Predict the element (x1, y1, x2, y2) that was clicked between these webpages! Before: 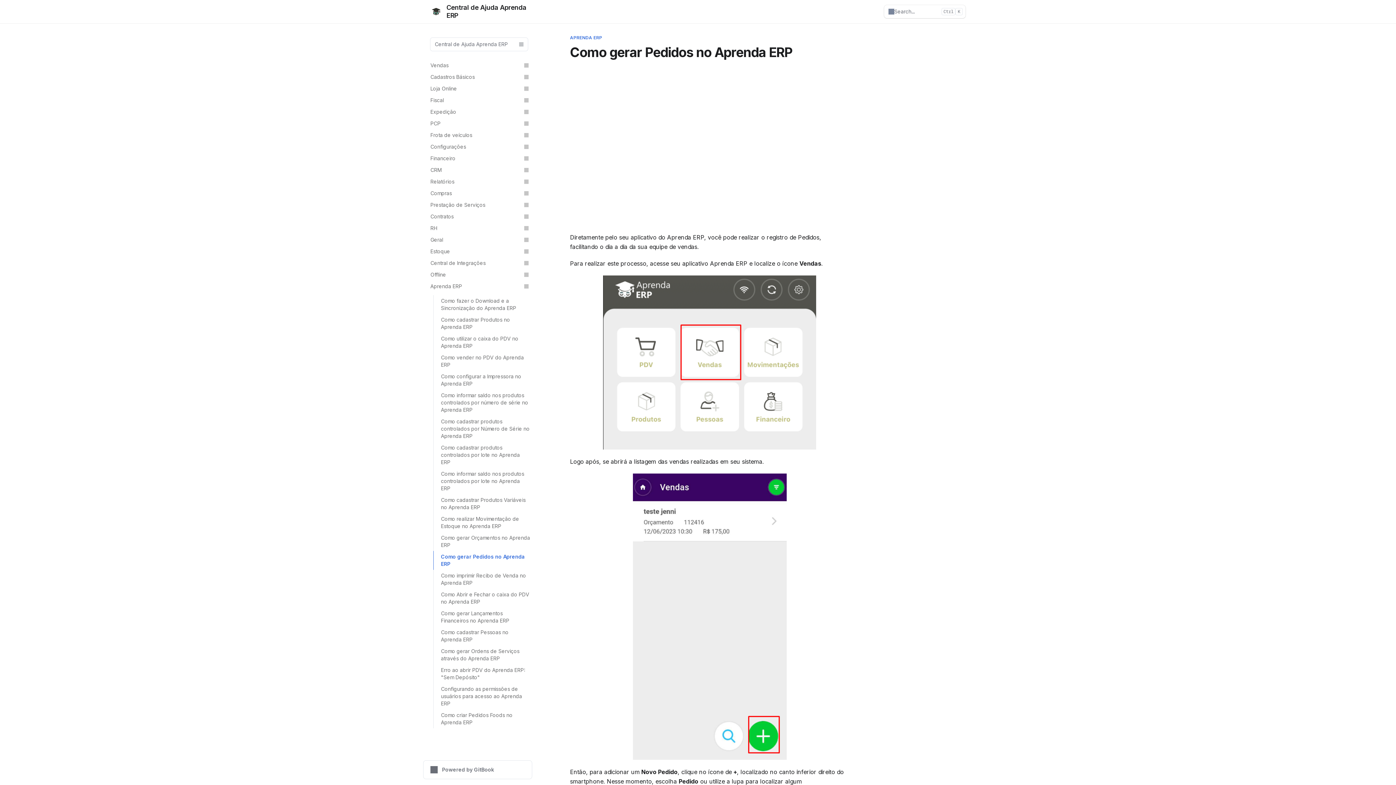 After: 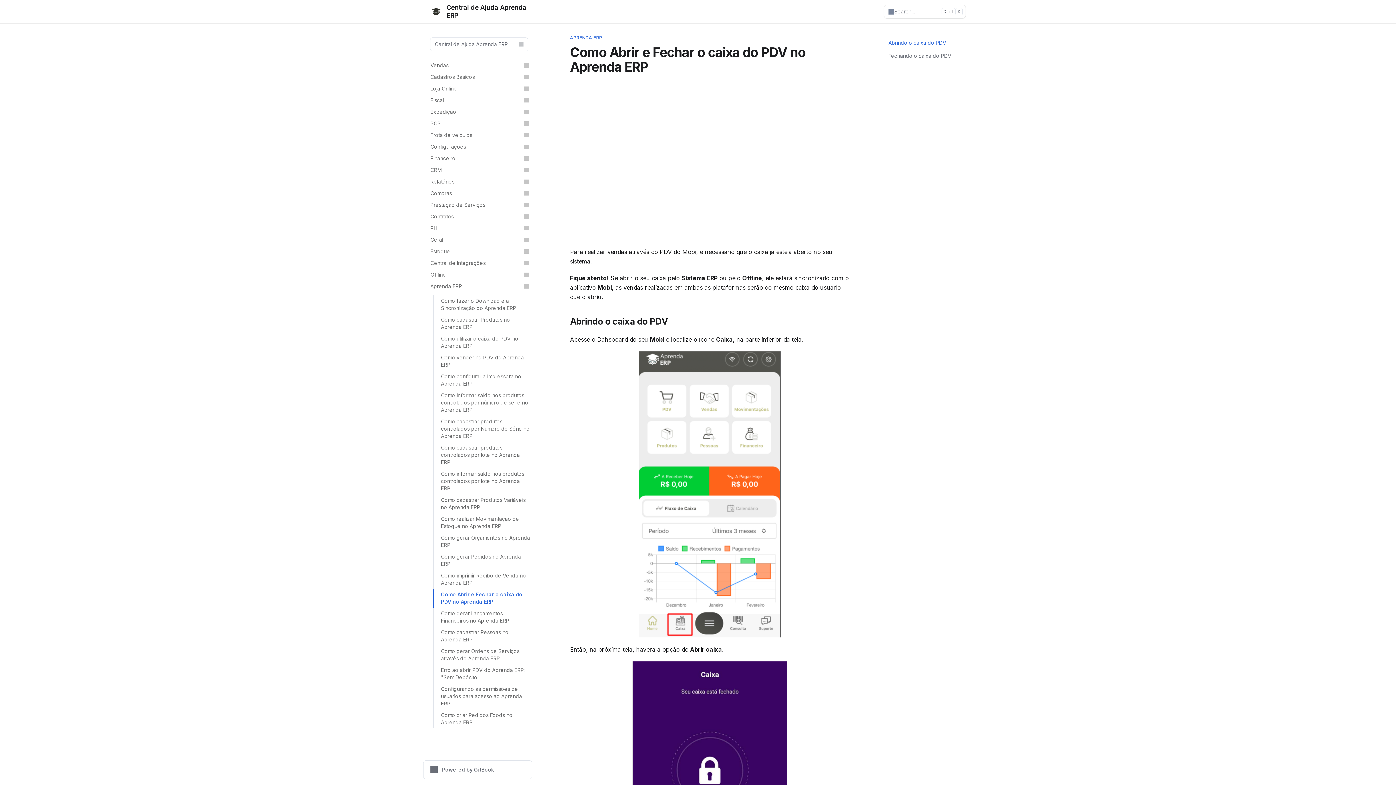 Action: bbox: (433, 589, 532, 608) label: Como Abrir e Fechar o caixa do PDV no Aprenda ERP